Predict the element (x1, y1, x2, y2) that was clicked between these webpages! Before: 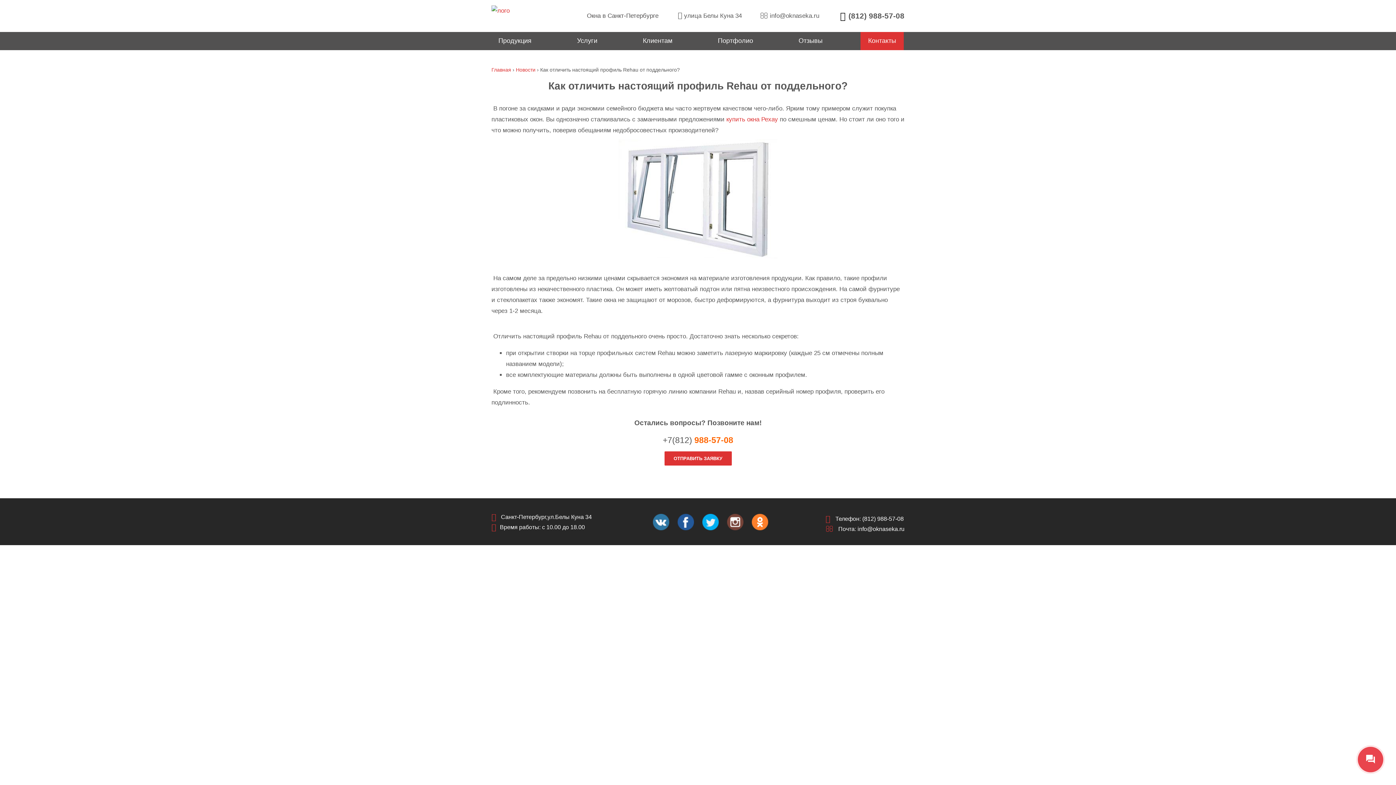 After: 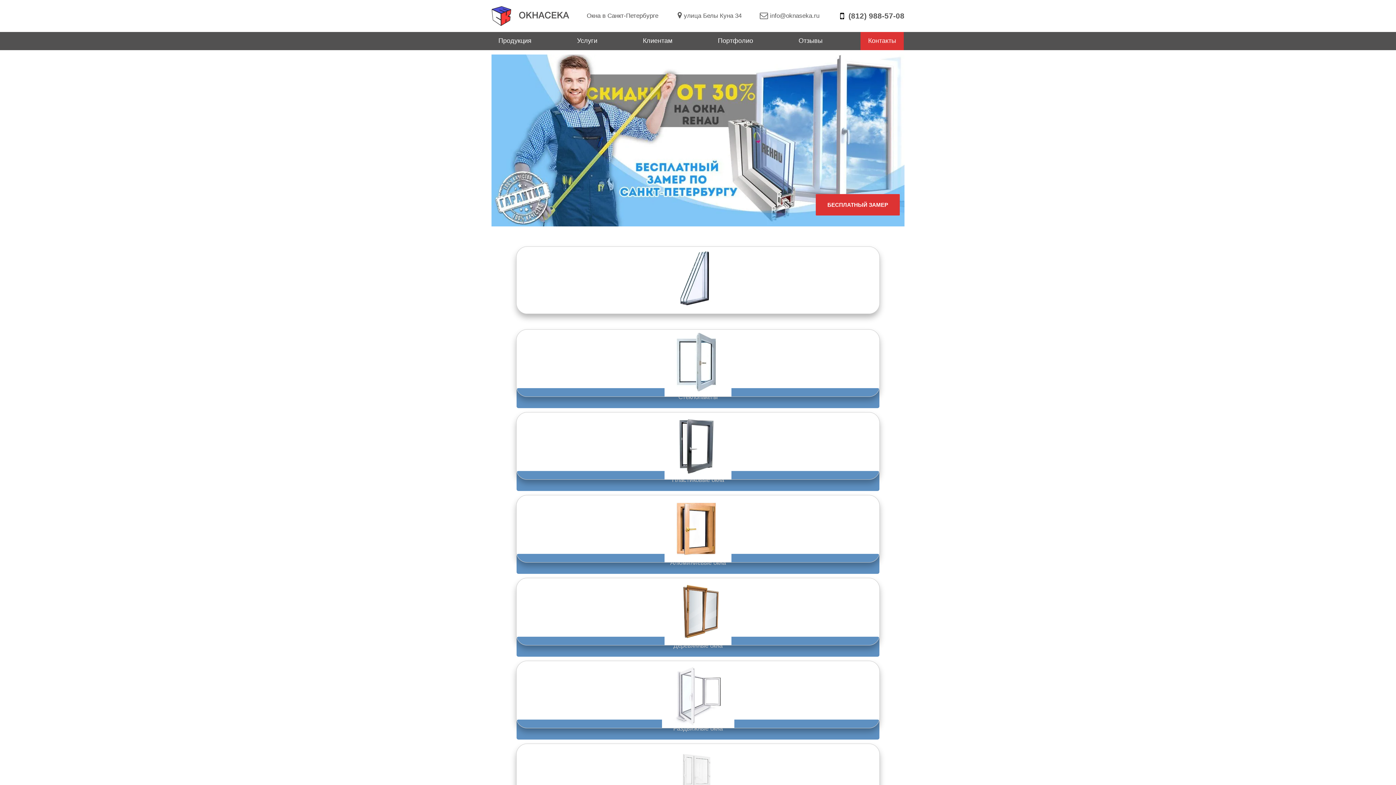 Action: bbox: (491, 5, 576, 26)